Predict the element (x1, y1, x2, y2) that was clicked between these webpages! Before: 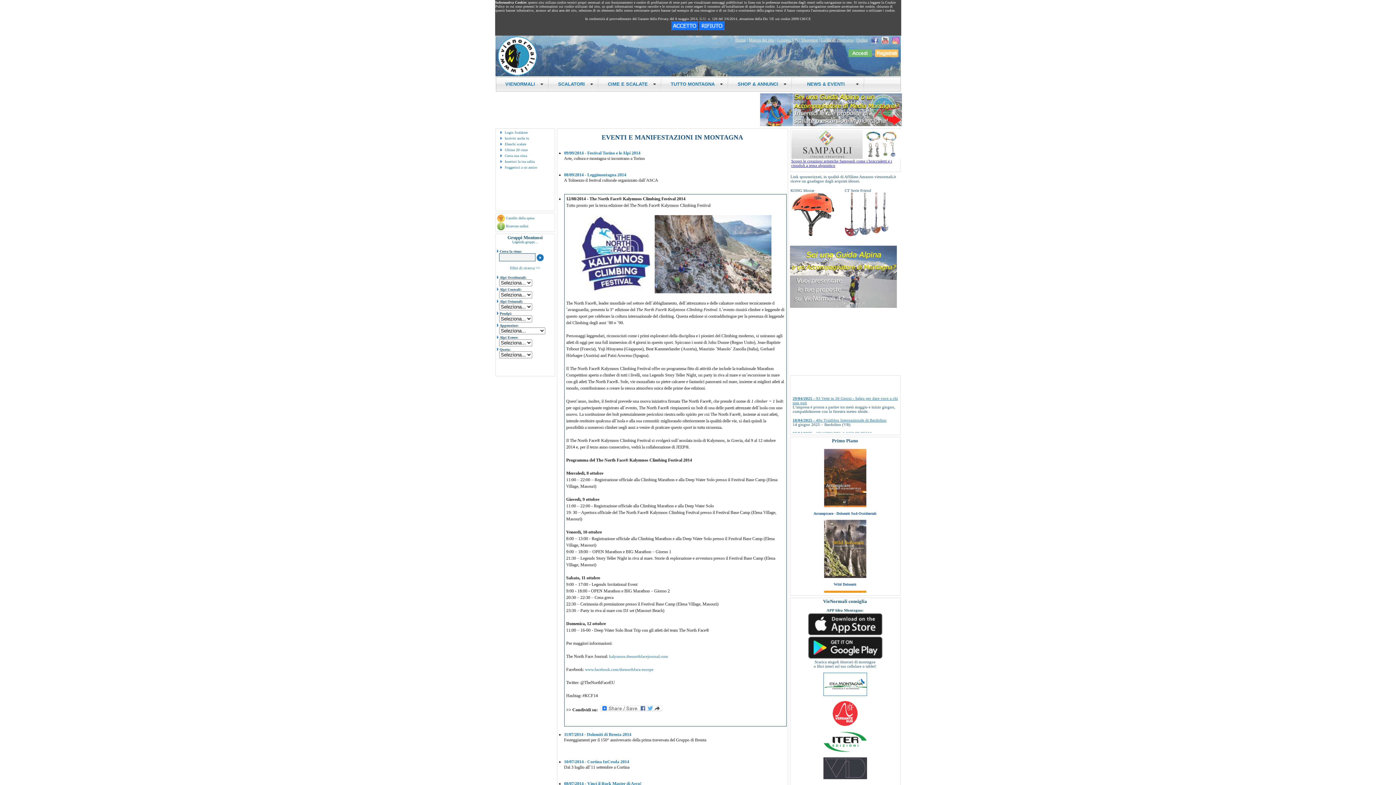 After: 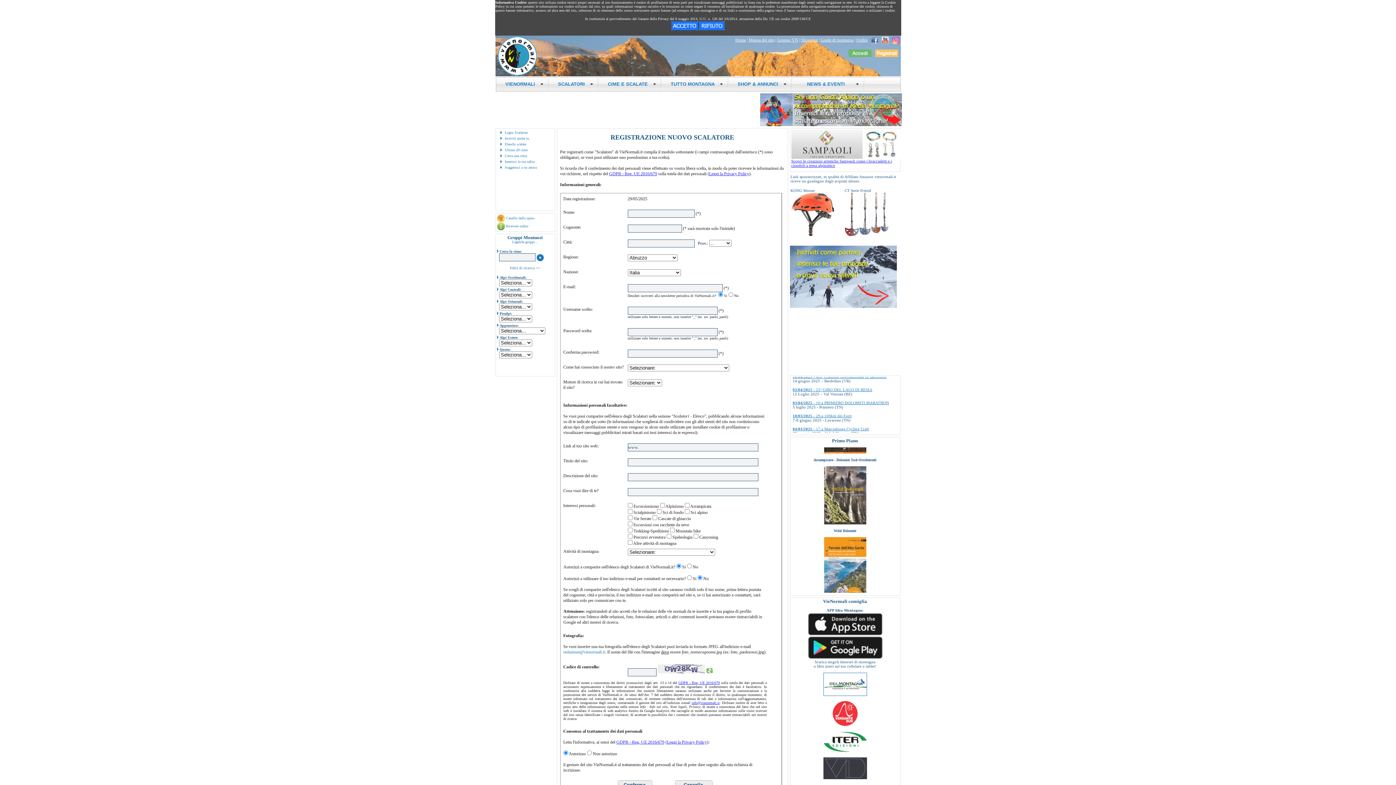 Action: bbox: (875, 53, 898, 58)